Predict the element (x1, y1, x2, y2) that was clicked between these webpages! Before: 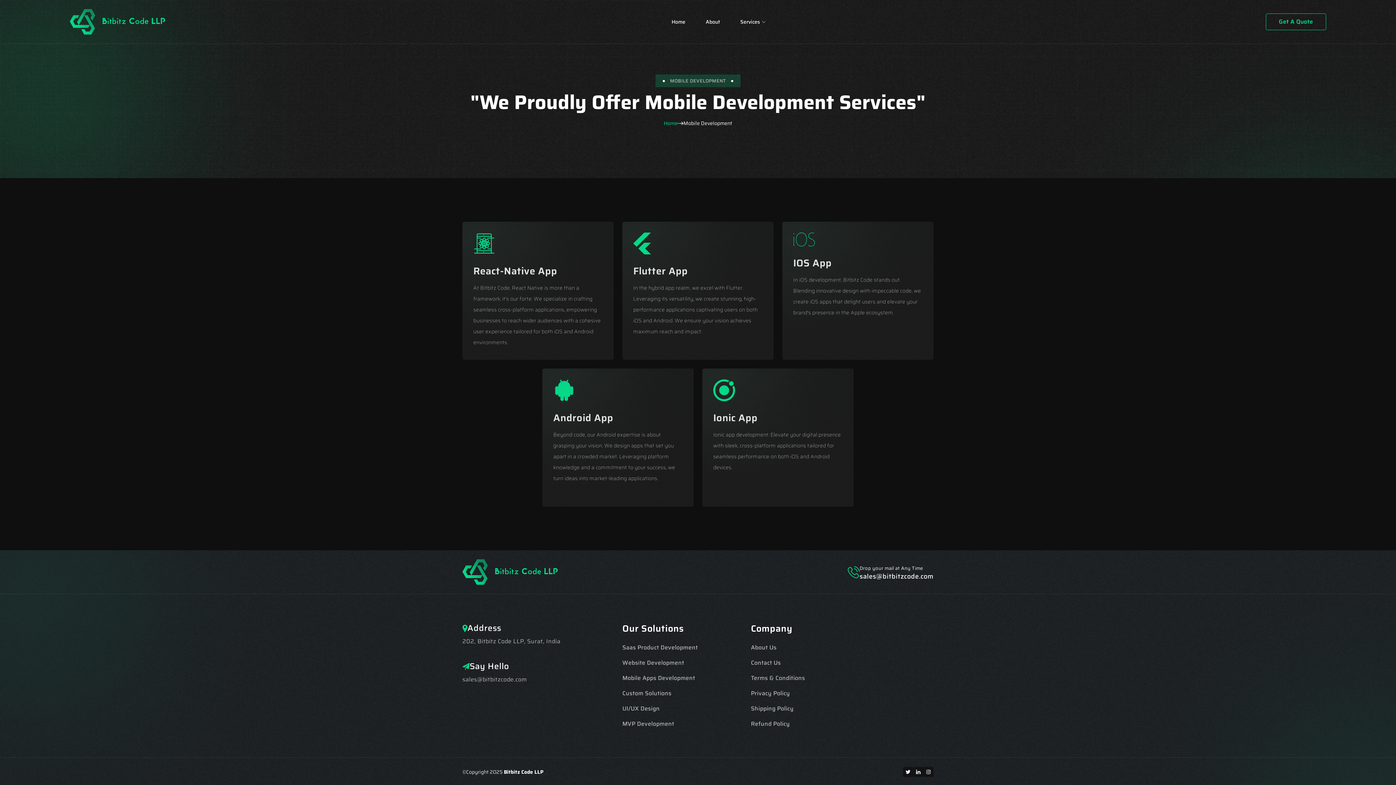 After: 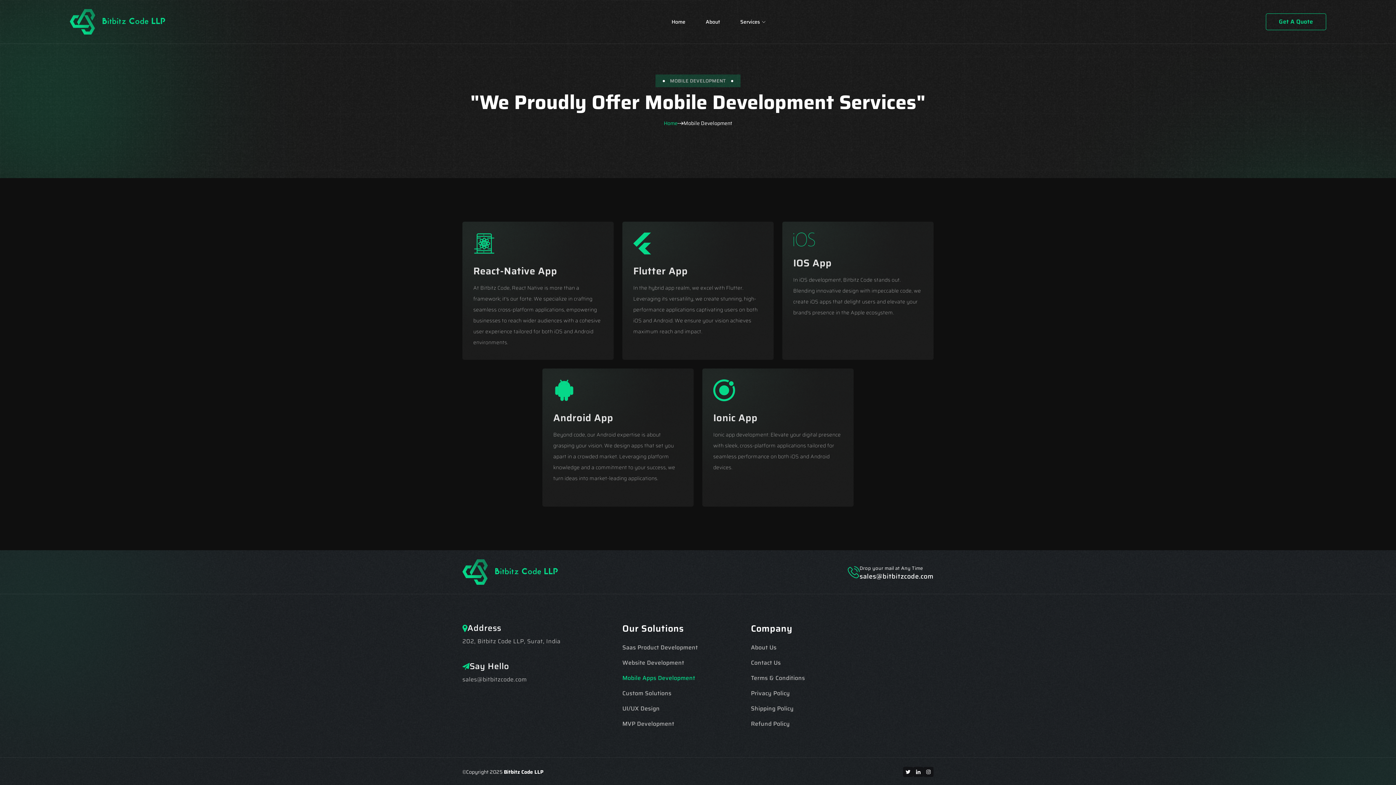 Action: bbox: (622, 673, 695, 682) label: Mobile Apps Development